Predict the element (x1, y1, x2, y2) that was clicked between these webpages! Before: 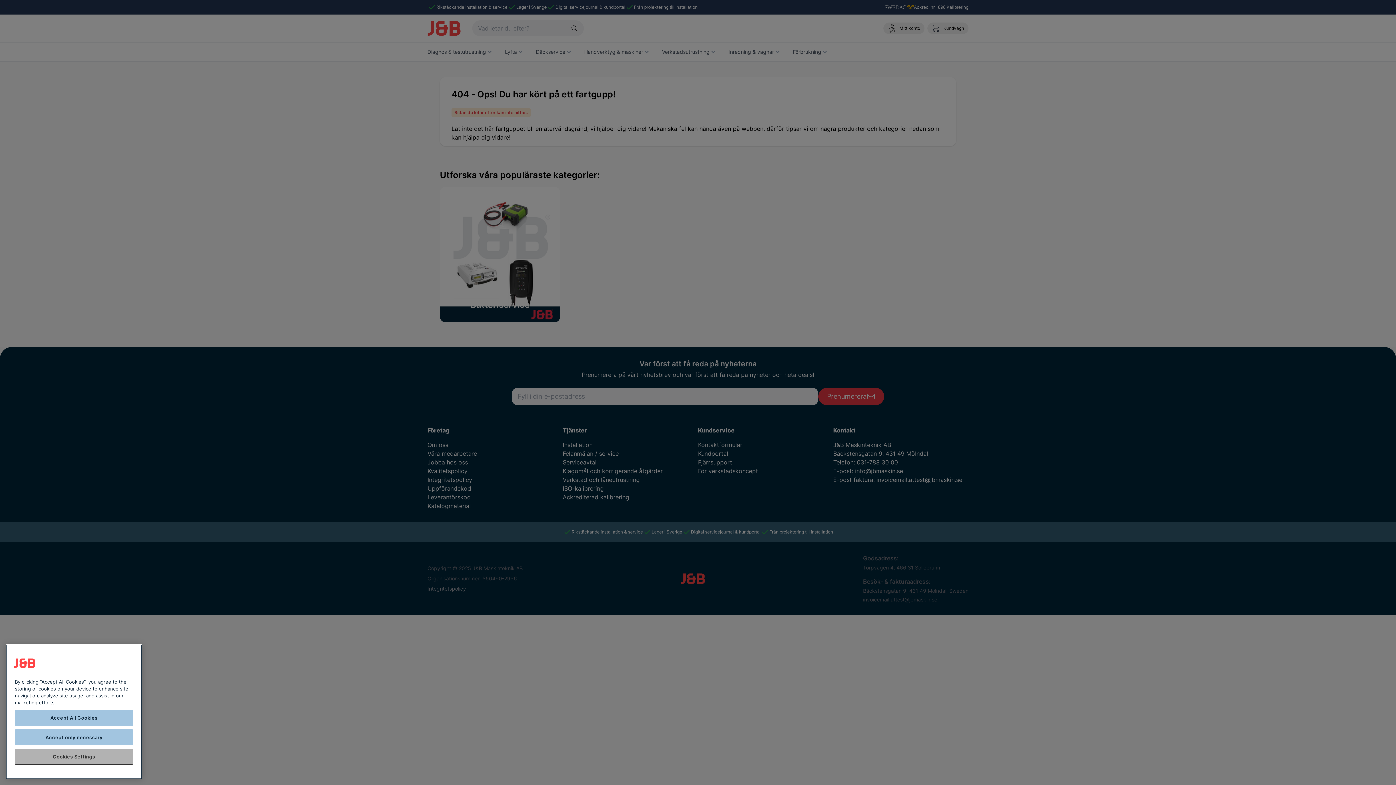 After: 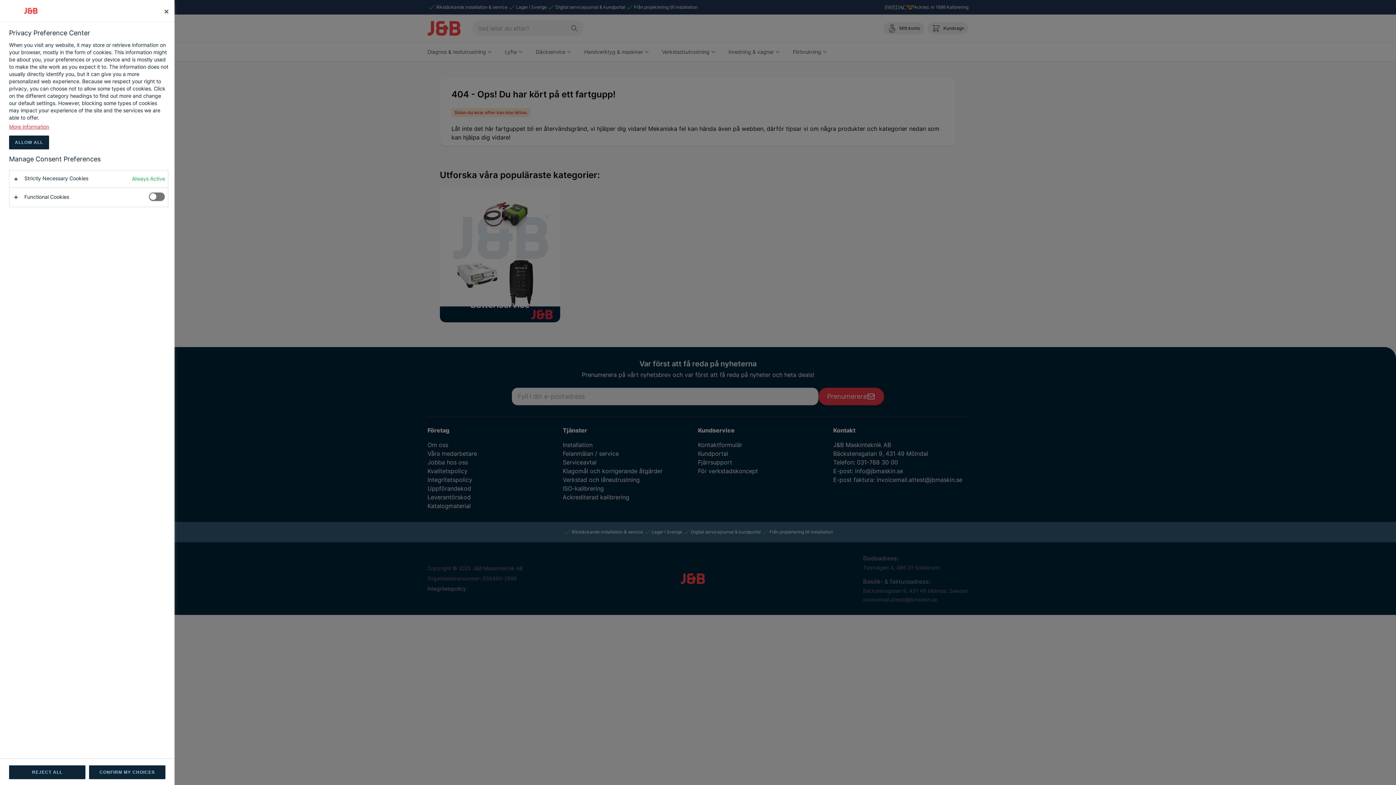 Action: bbox: (14, 749, 133, 765) label: Cookies Settings